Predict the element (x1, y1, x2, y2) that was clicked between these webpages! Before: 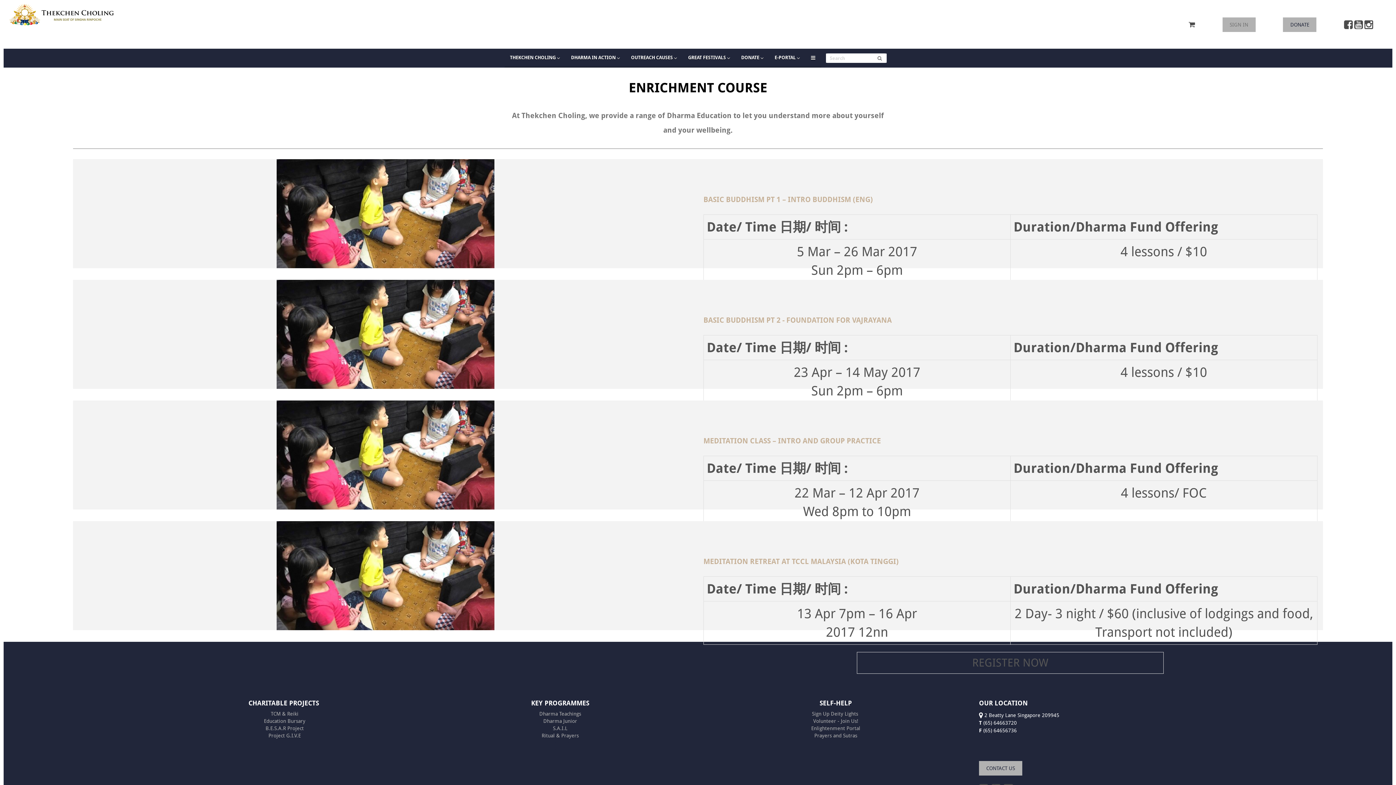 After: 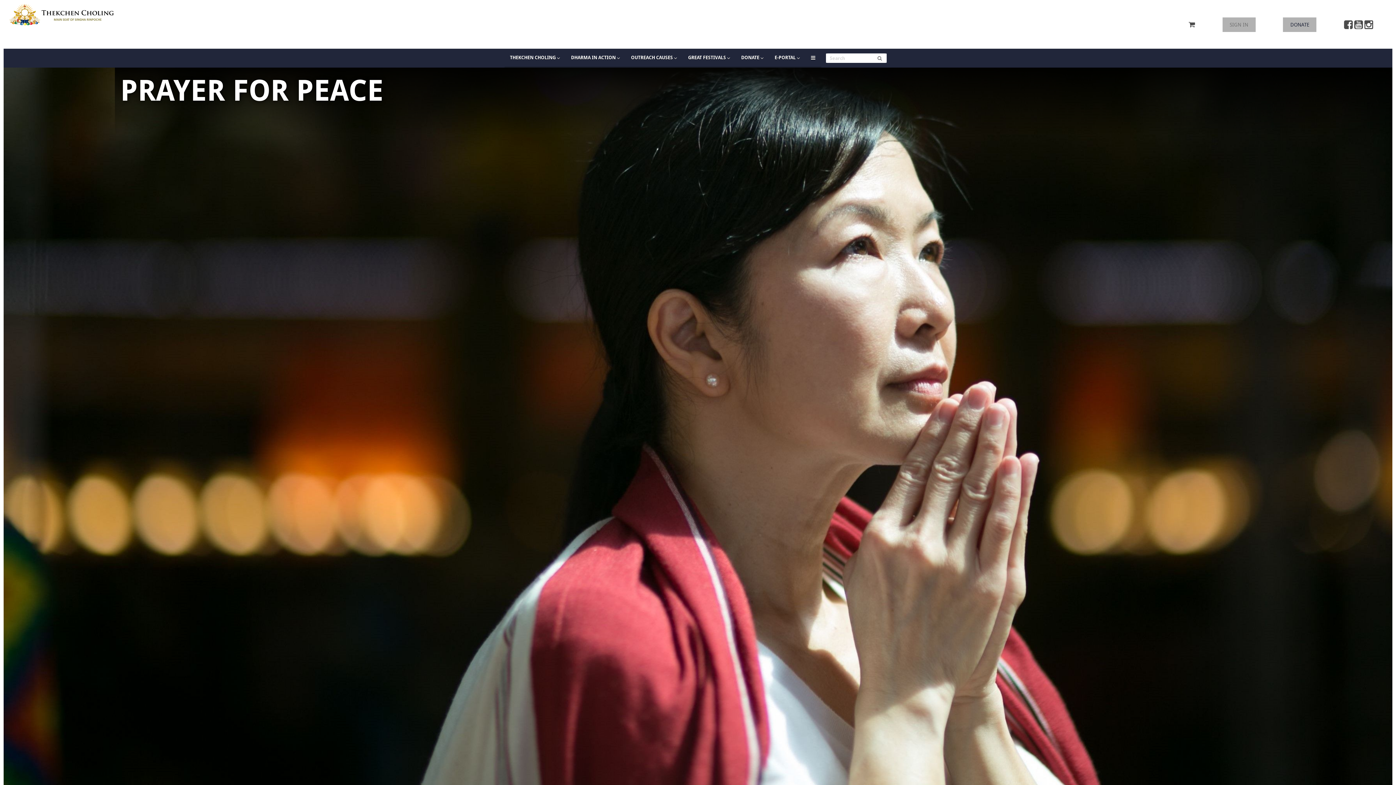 Action: label: Ritual & Prayers bbox: (541, 732, 578, 738)